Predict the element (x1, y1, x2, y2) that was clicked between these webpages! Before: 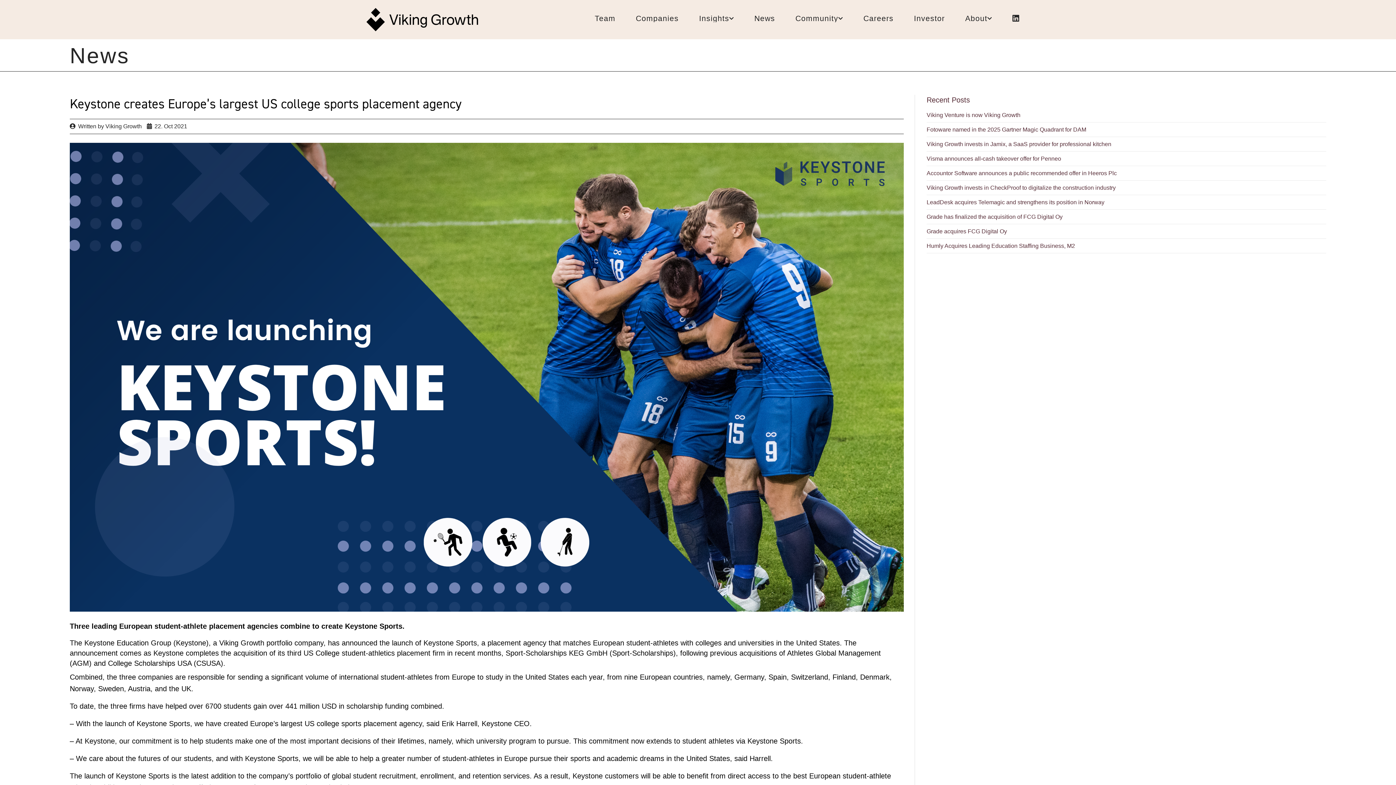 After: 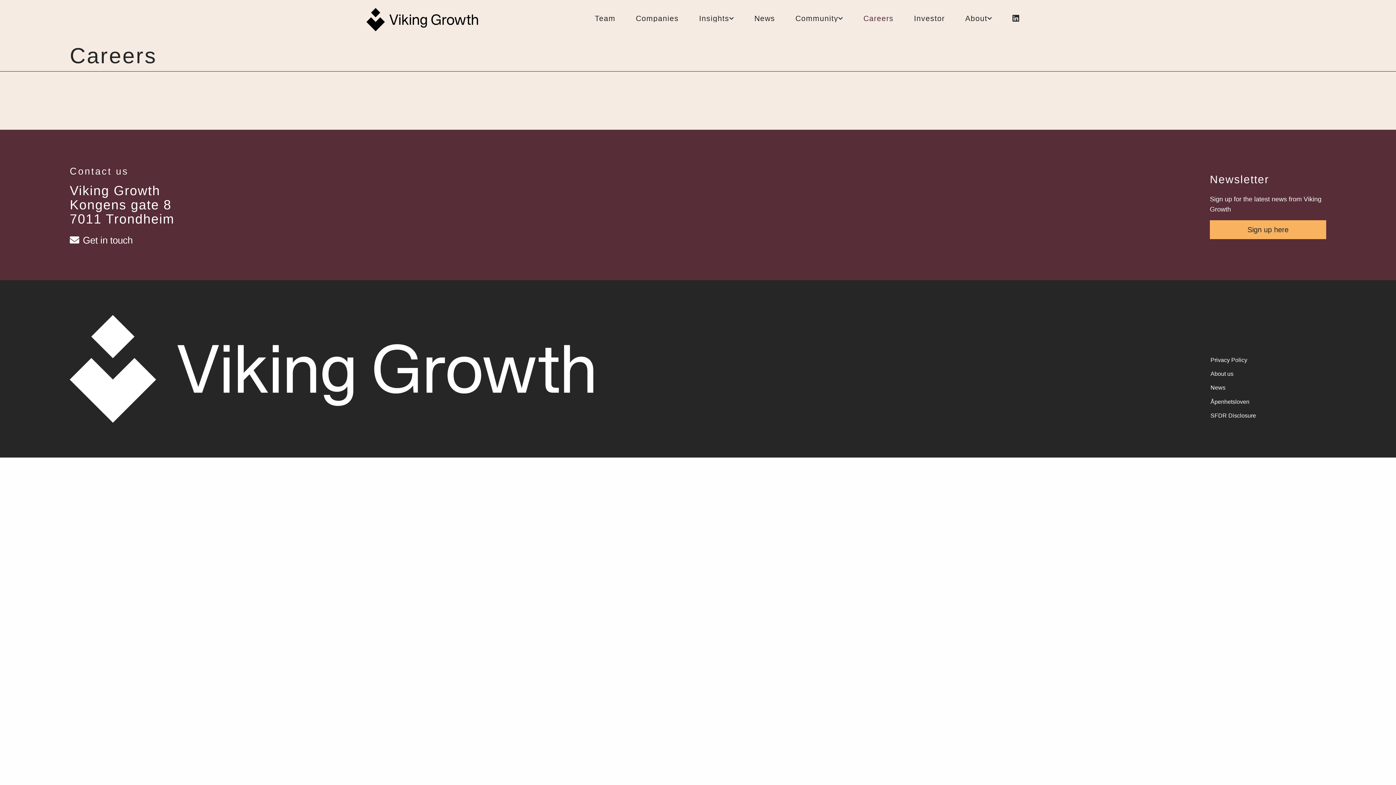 Action: label: Careers bbox: (857, 14, 900, 22)